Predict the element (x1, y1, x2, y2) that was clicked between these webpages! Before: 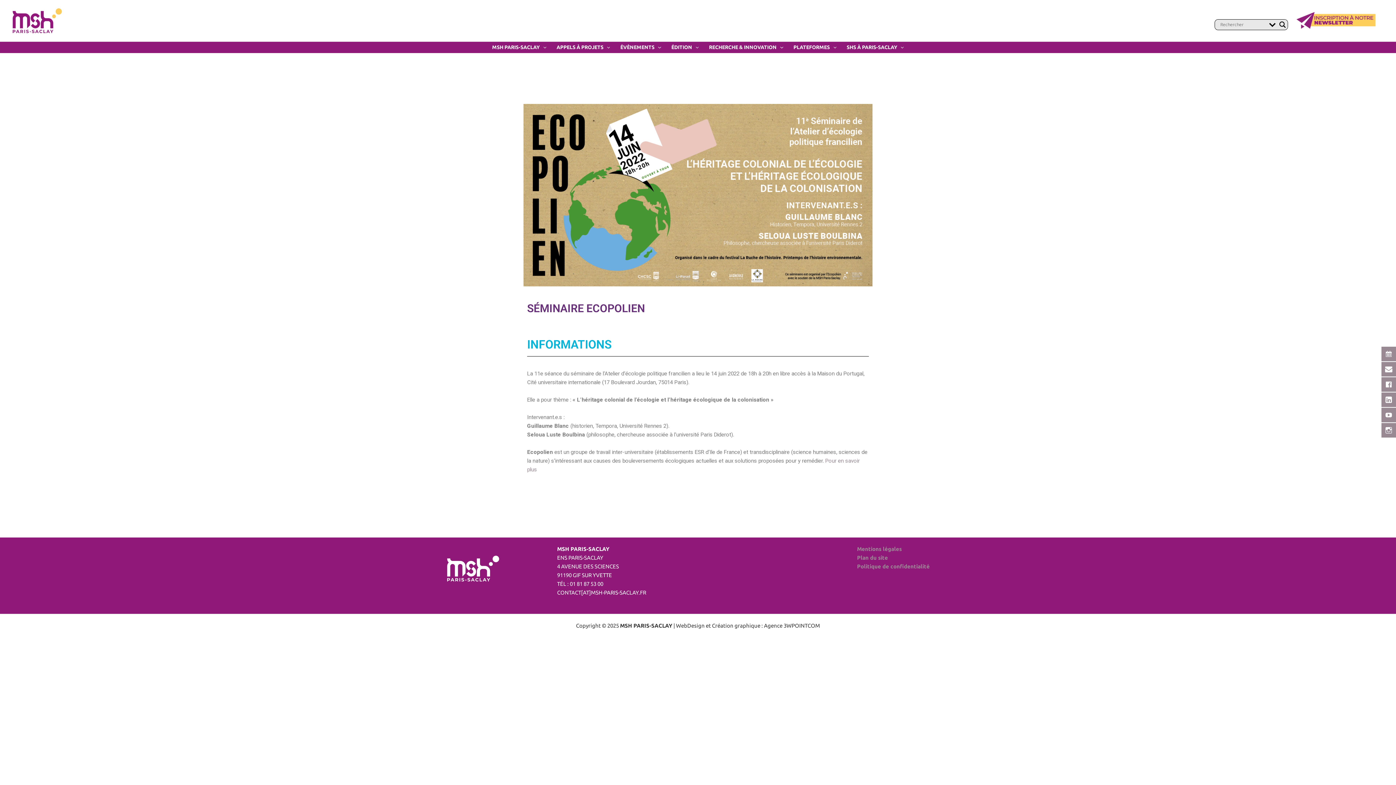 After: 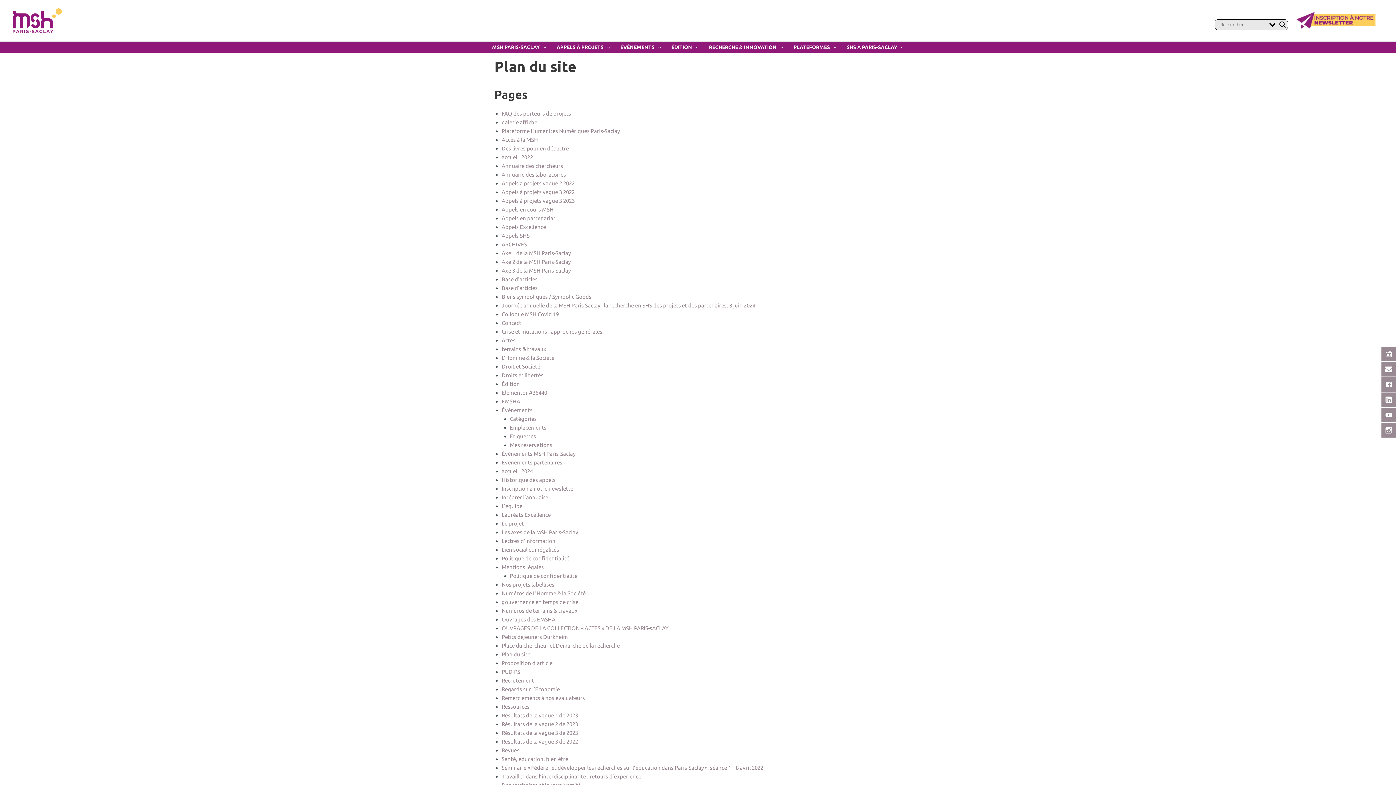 Action: bbox: (857, 554, 888, 560) label: Plan du site